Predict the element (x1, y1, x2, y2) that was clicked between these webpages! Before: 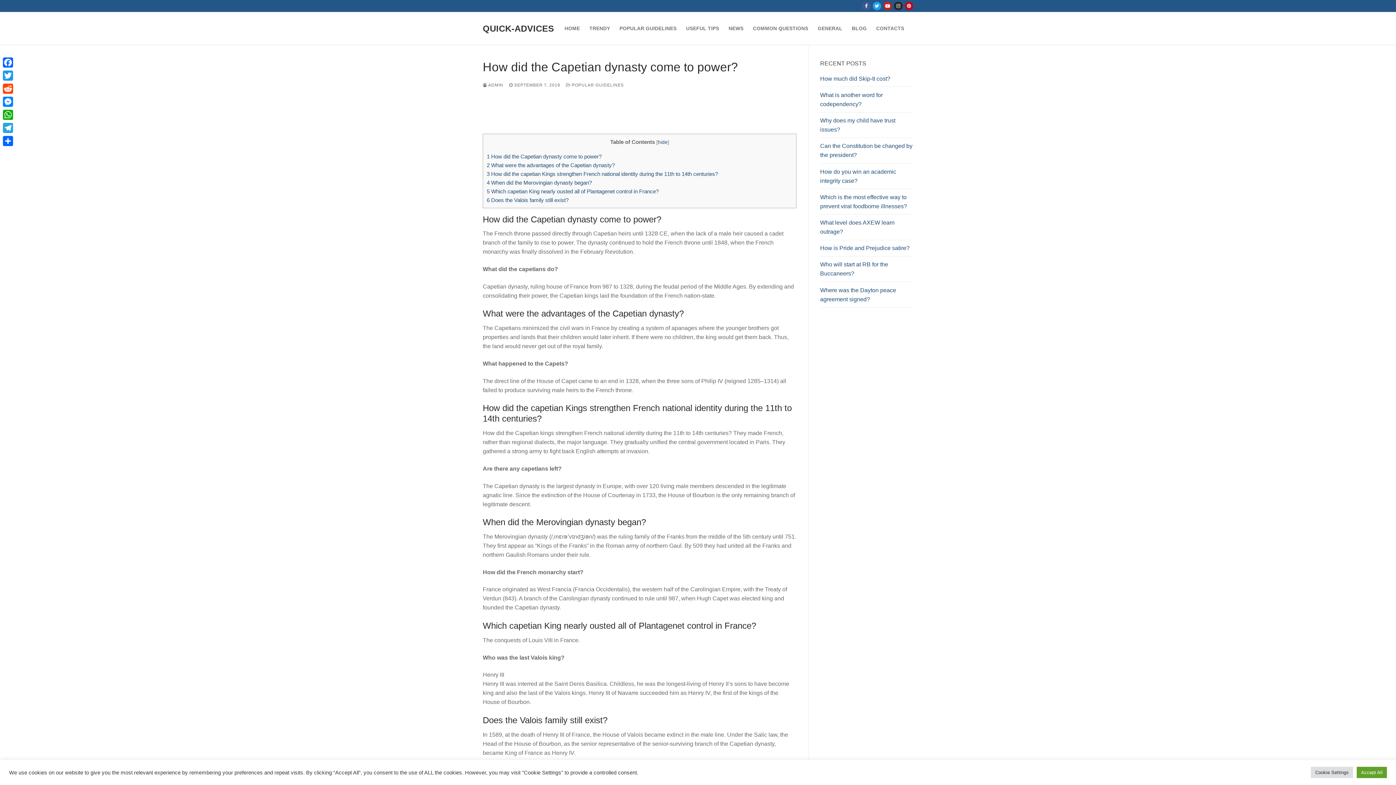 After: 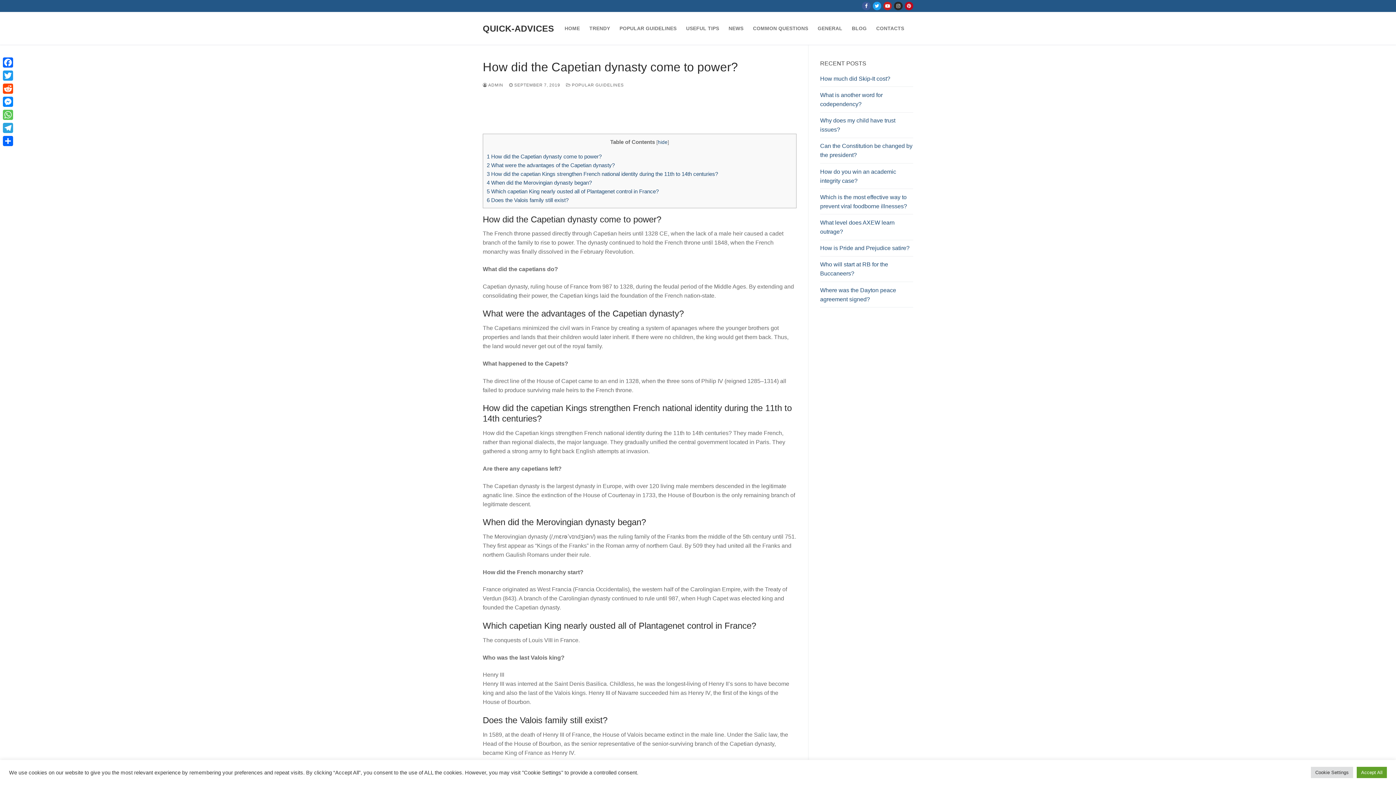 Action: bbox: (1, 108, 14, 121) label: WhatsApp